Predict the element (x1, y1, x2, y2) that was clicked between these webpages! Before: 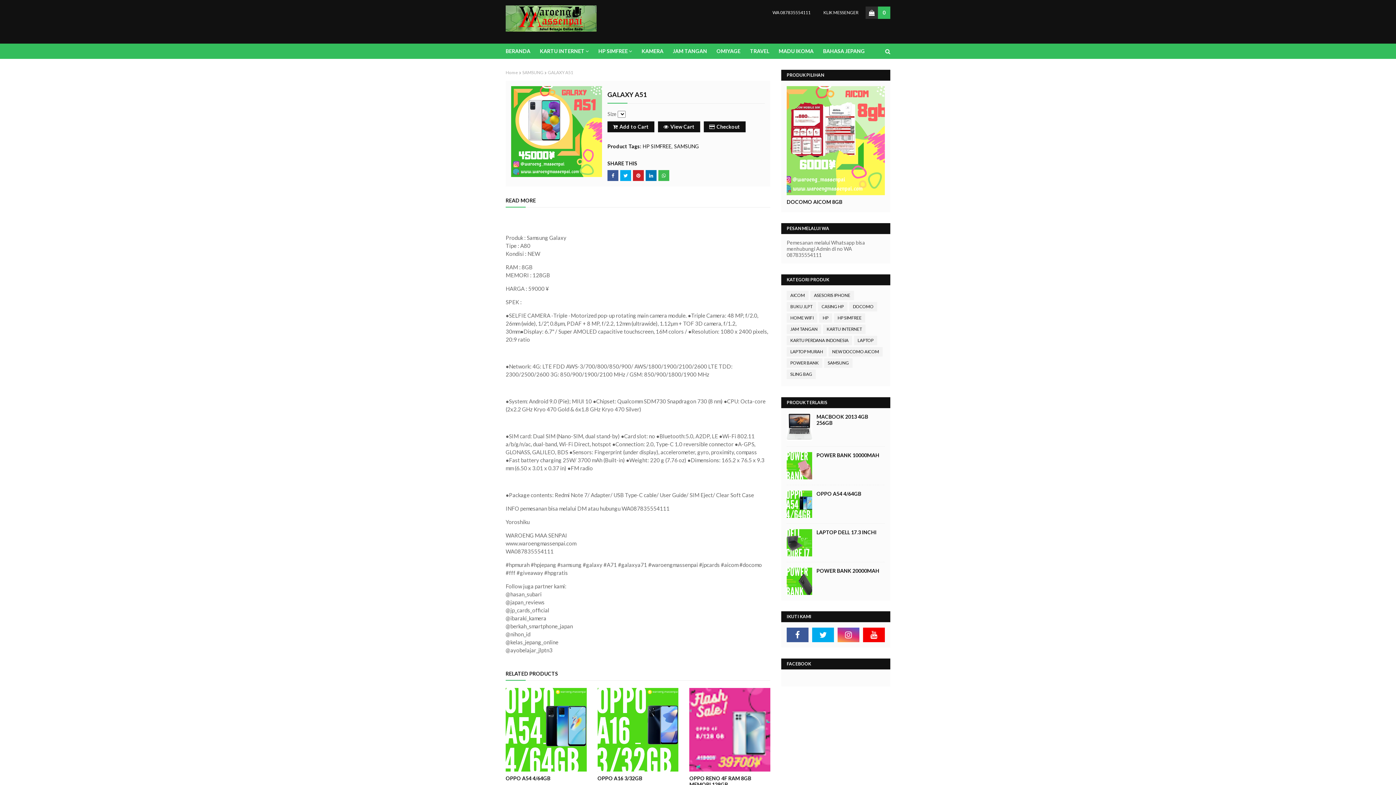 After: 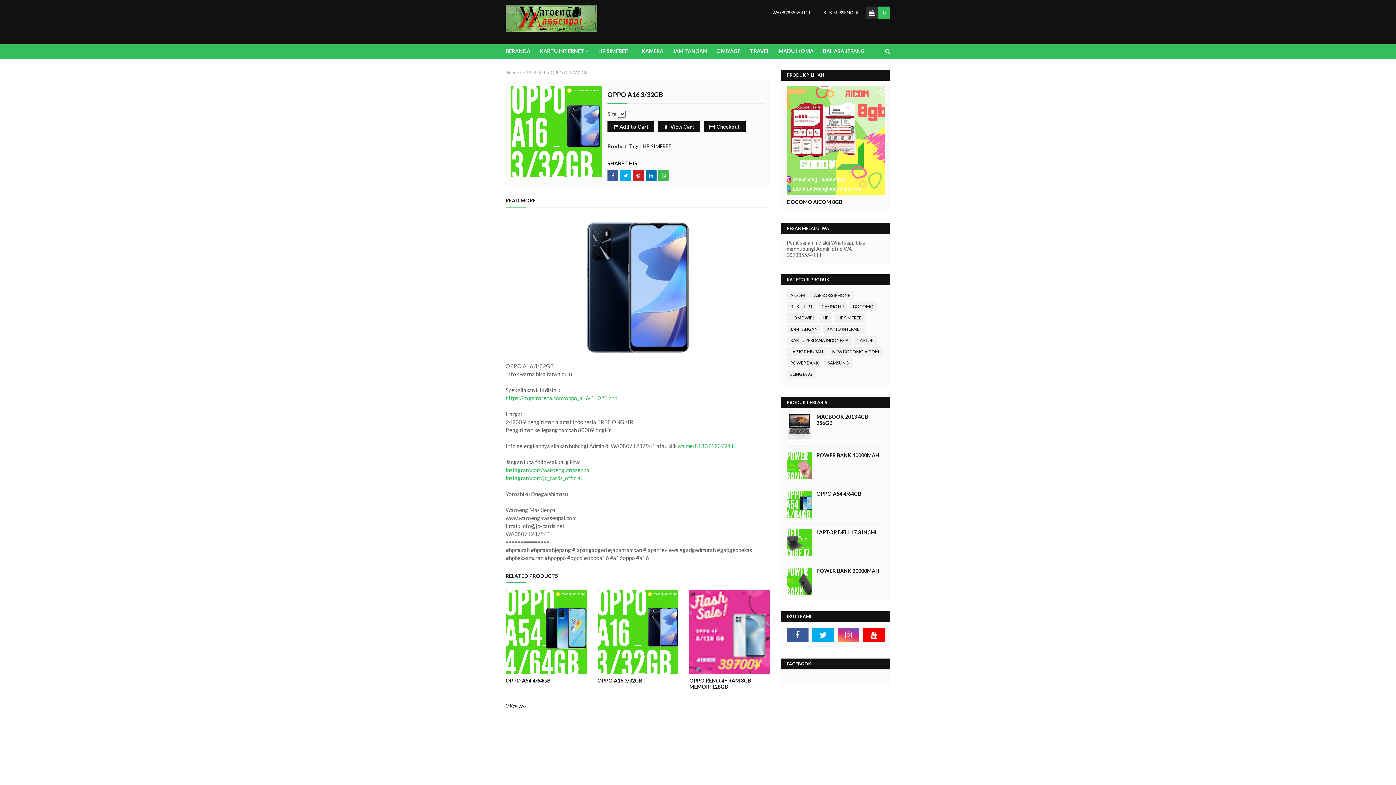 Action: bbox: (597, 775, 678, 781) label: OPPO A16 3/32GB